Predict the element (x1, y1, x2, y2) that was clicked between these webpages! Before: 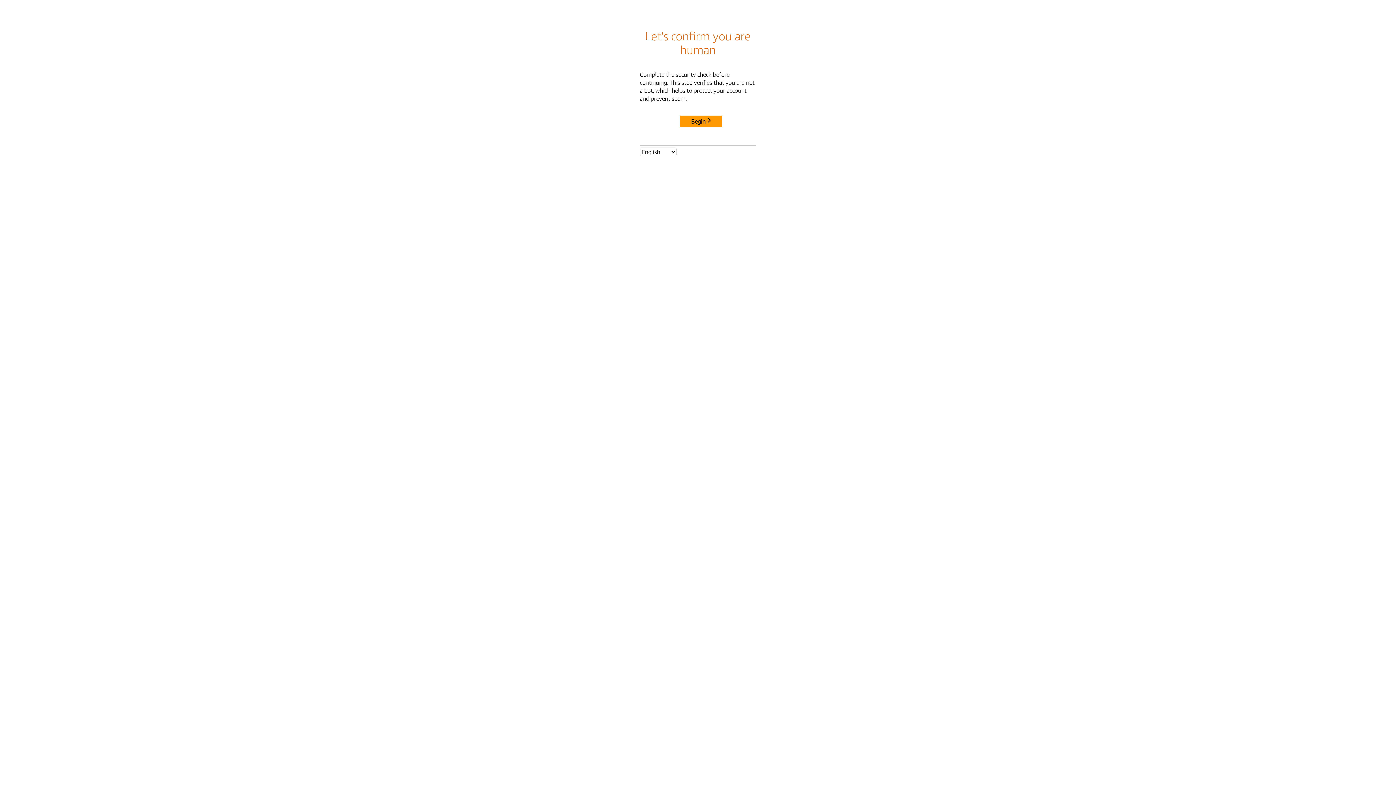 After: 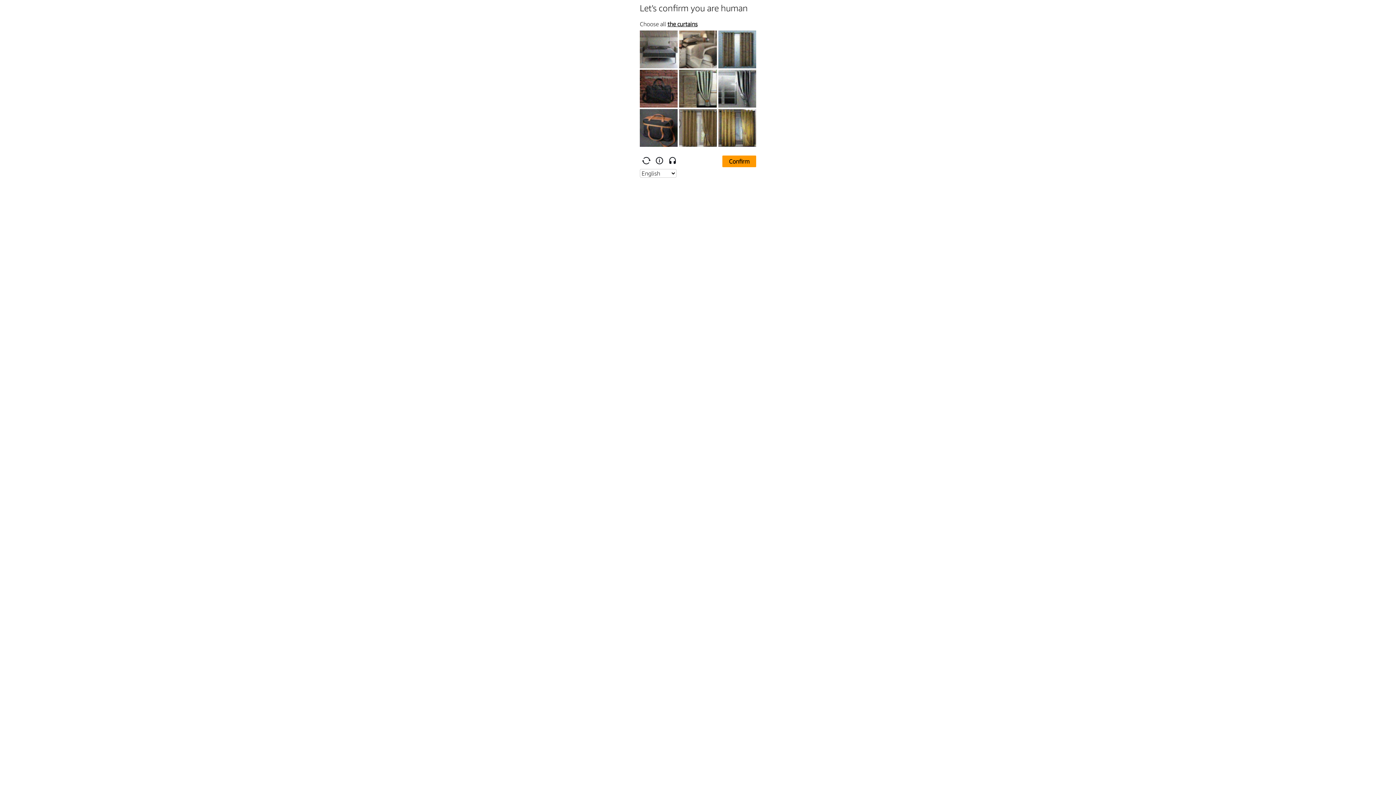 Action: label: Begin bbox: (680, 115, 722, 127)